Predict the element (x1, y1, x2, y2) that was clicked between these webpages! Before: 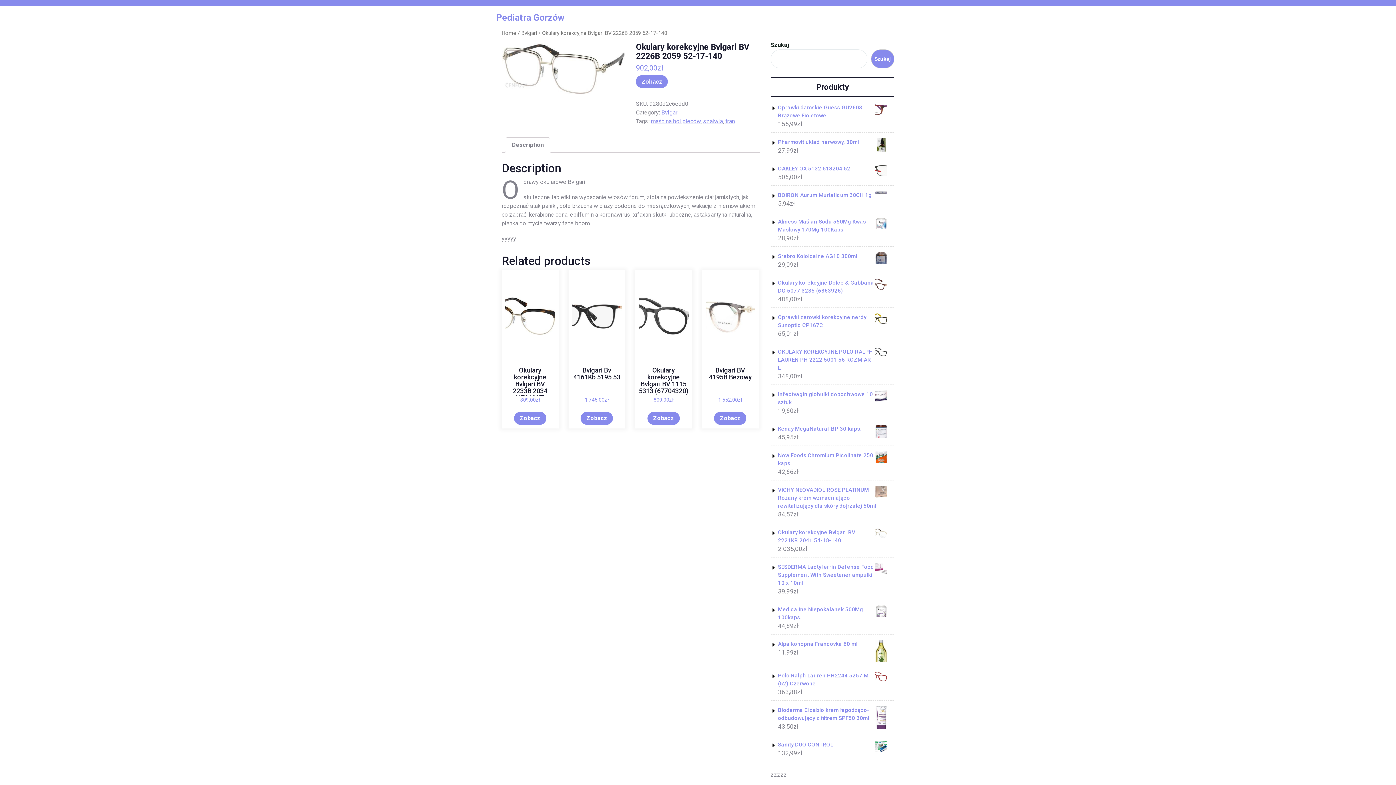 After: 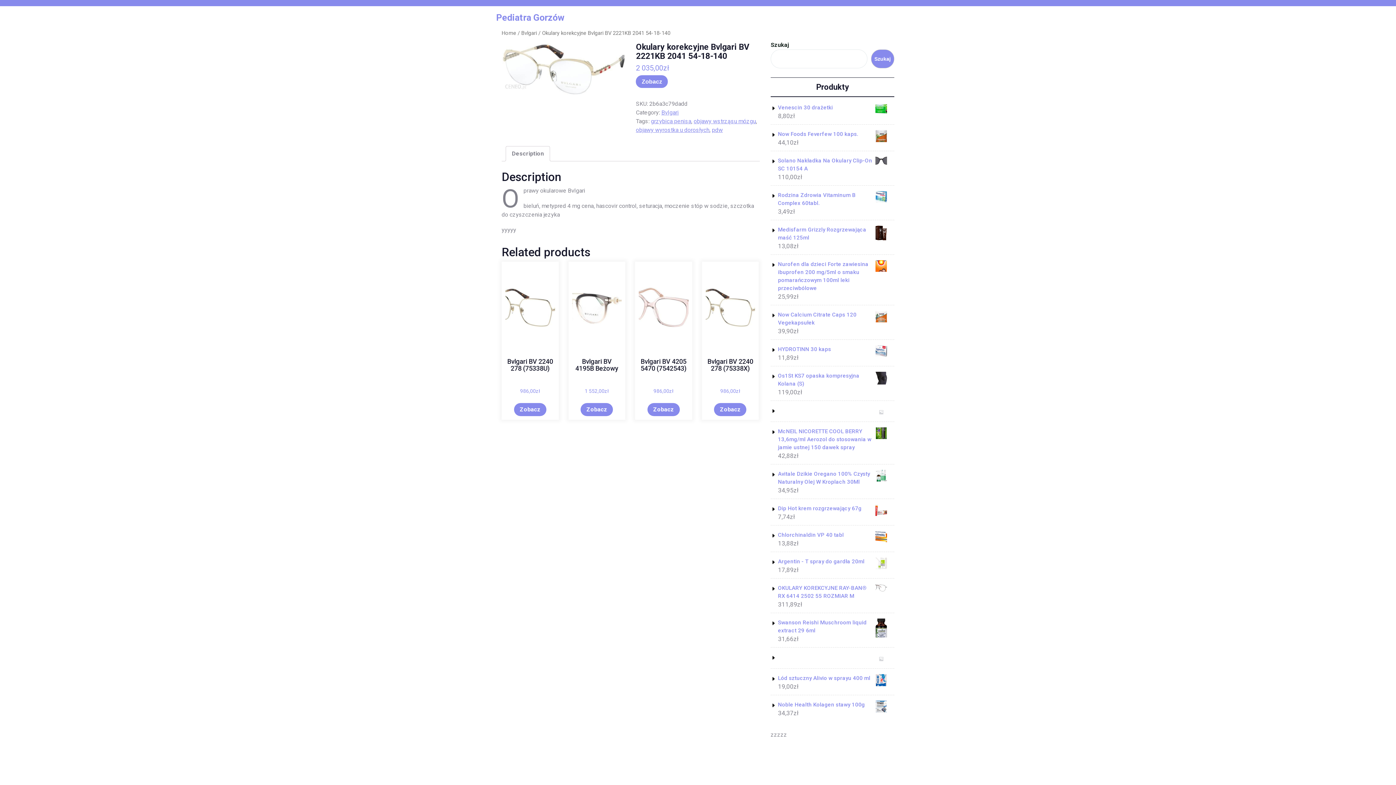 Action: bbox: (778, 528, 887, 544) label: Okulary korekcyjne Bvlgari BV 2221KB 2041 54-18-140